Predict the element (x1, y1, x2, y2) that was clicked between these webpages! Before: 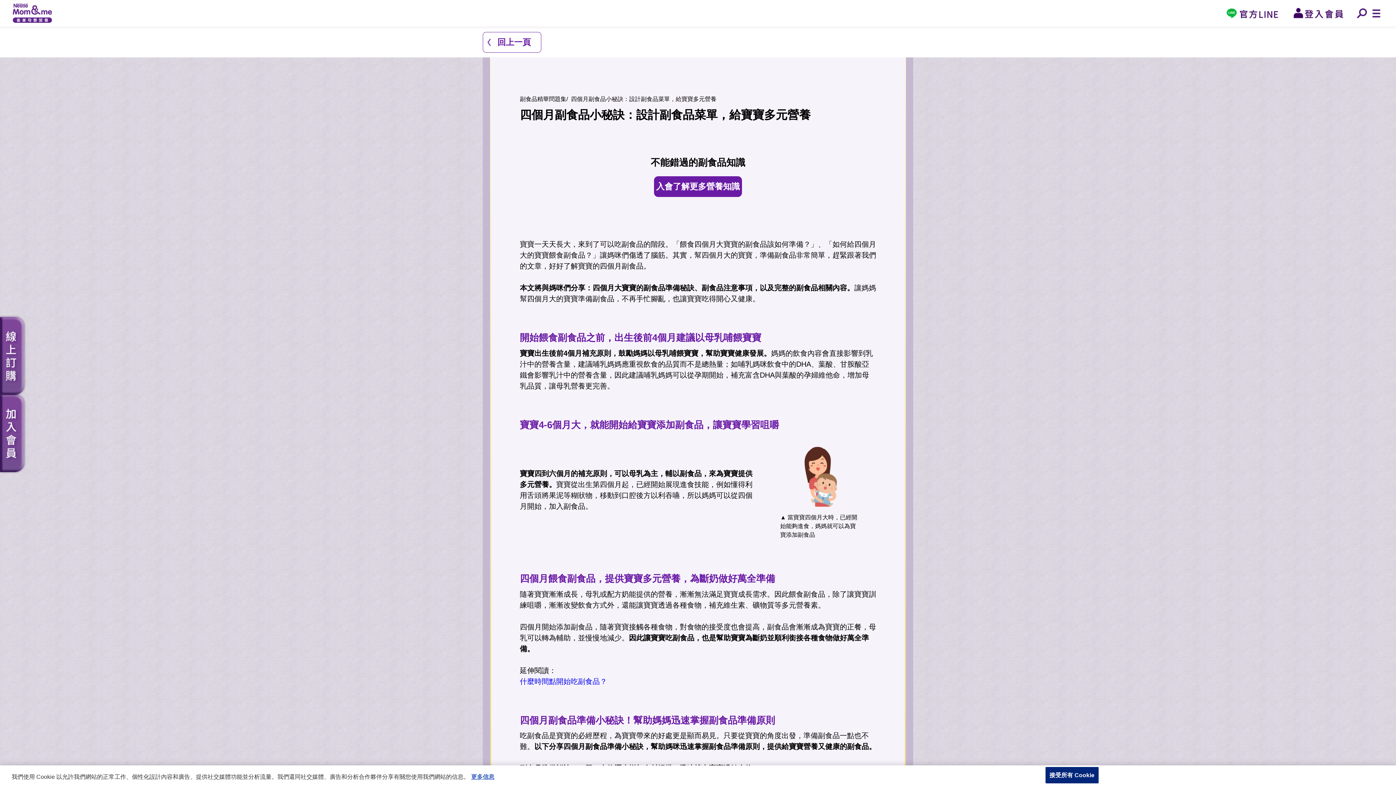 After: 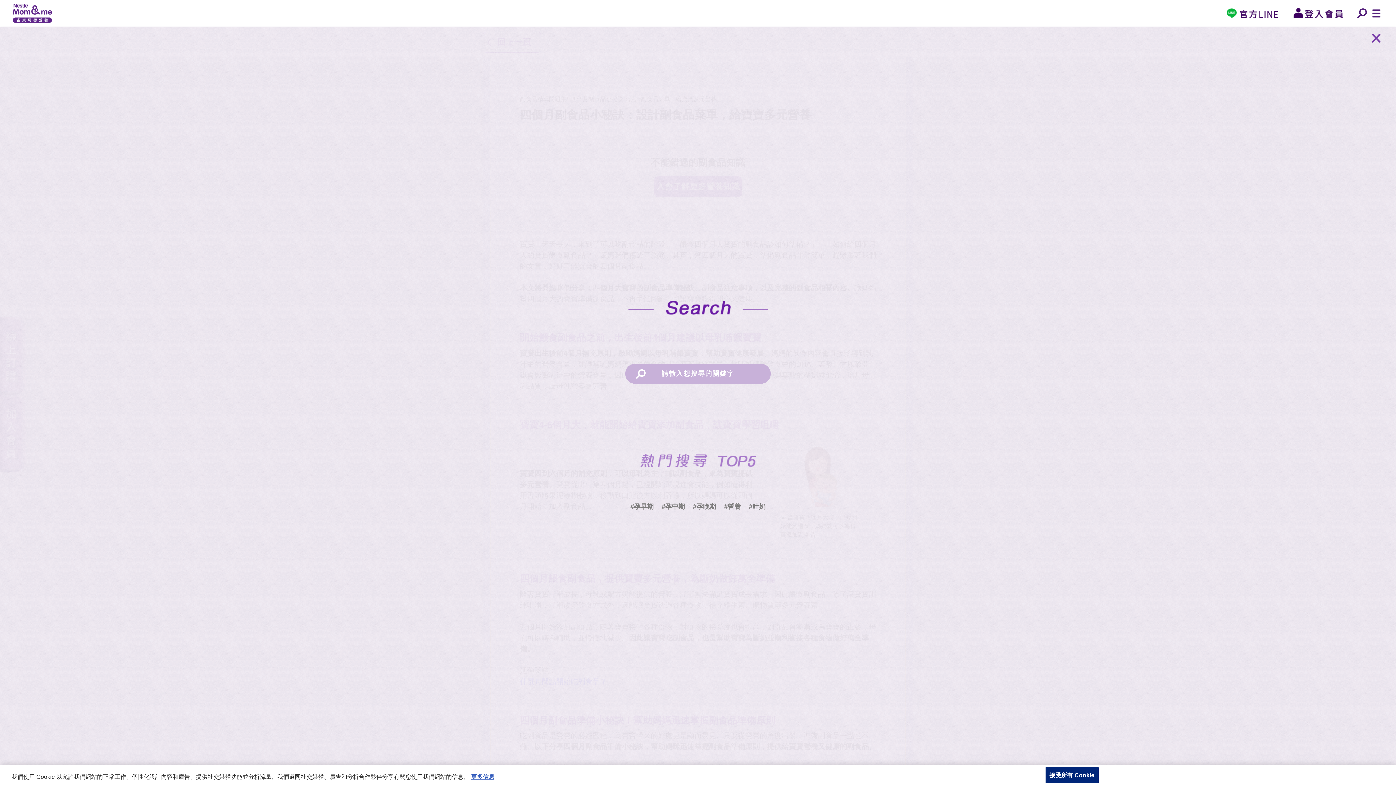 Action: bbox: (1357, 8, 1367, 18)